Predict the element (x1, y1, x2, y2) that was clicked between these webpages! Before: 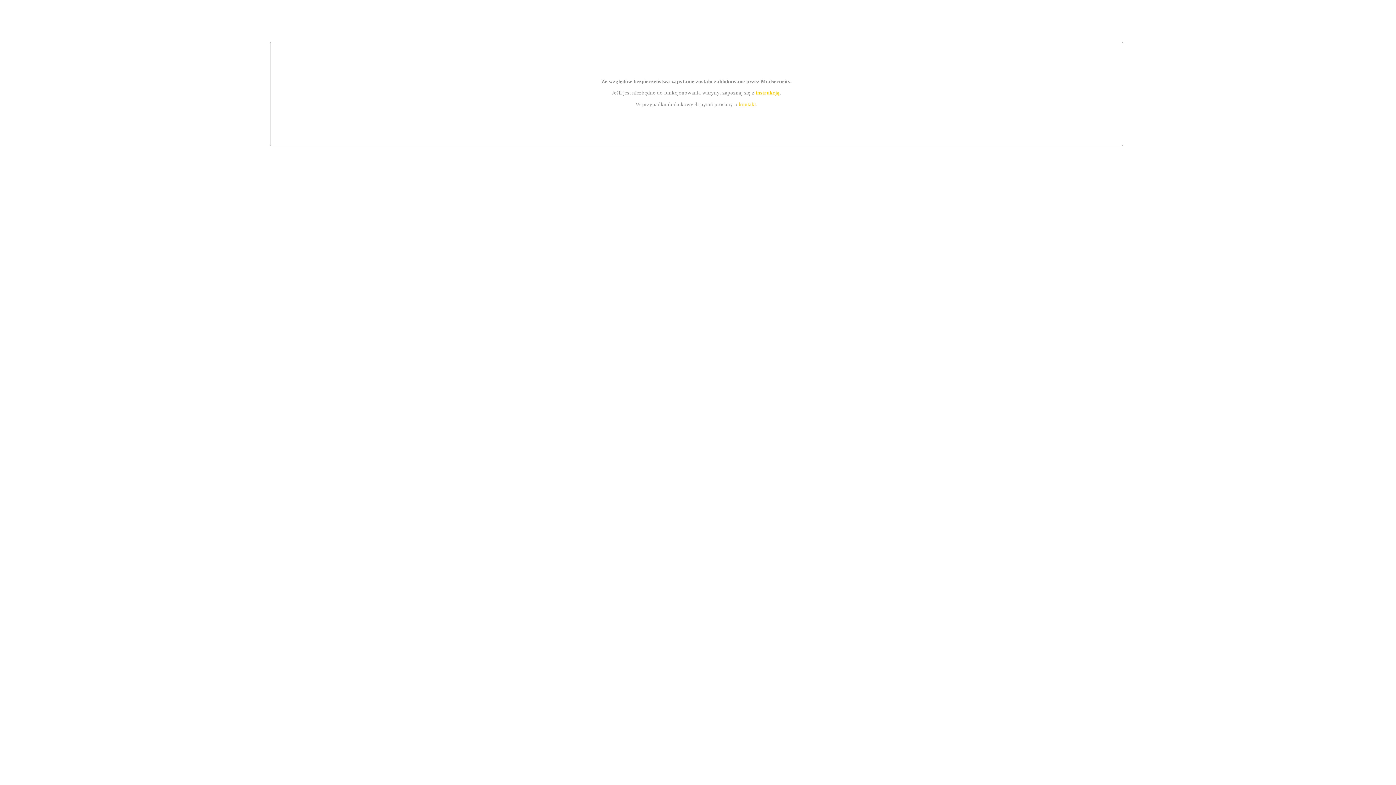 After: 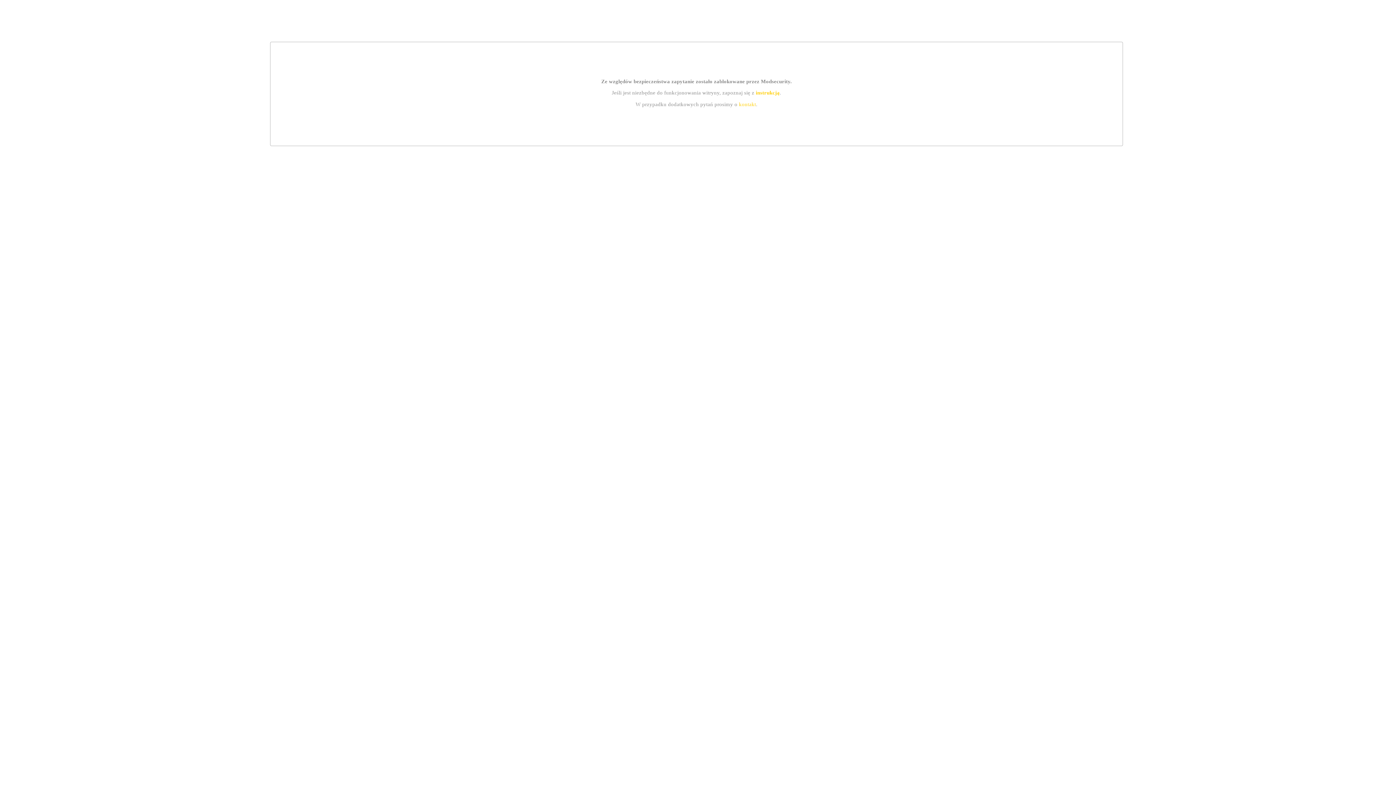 Action: bbox: (739, 101, 756, 107) label: kontakt